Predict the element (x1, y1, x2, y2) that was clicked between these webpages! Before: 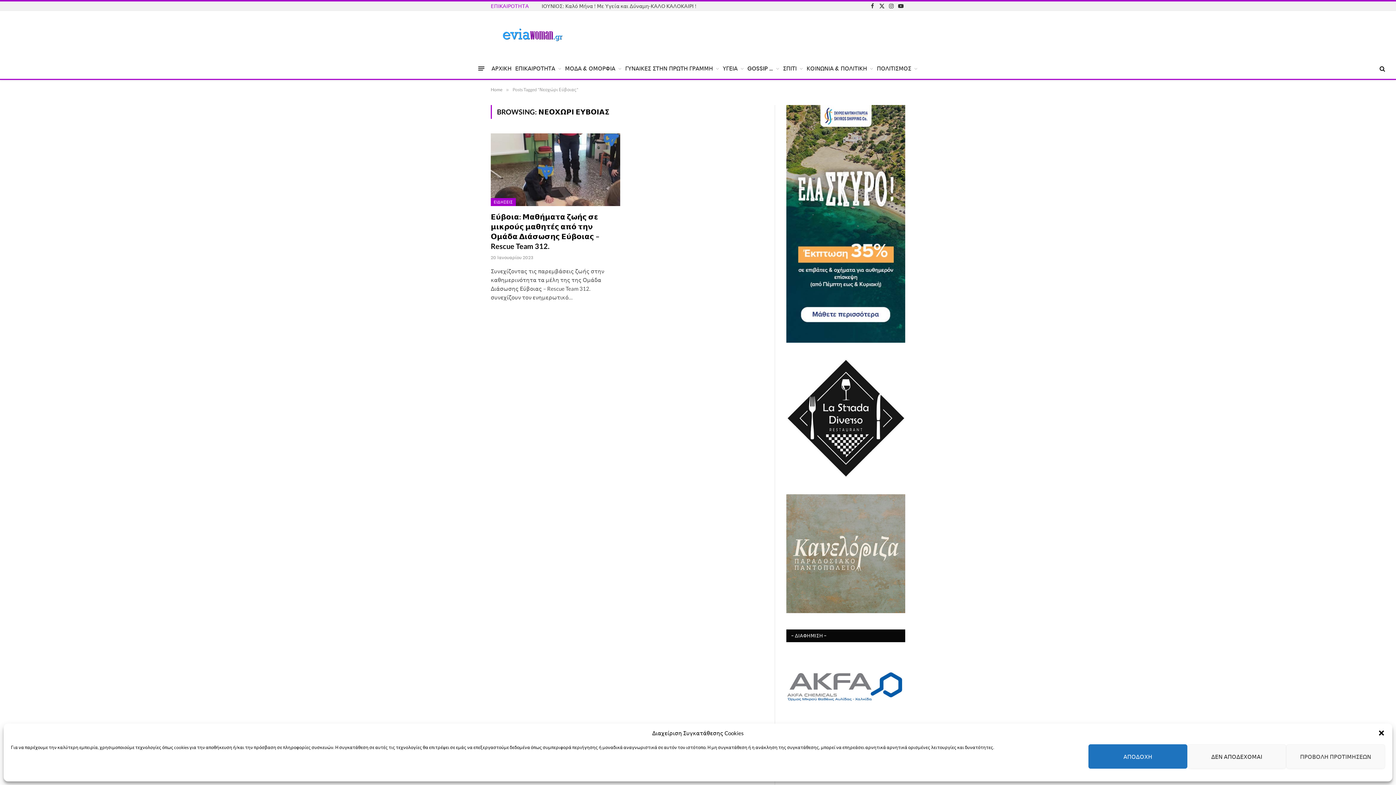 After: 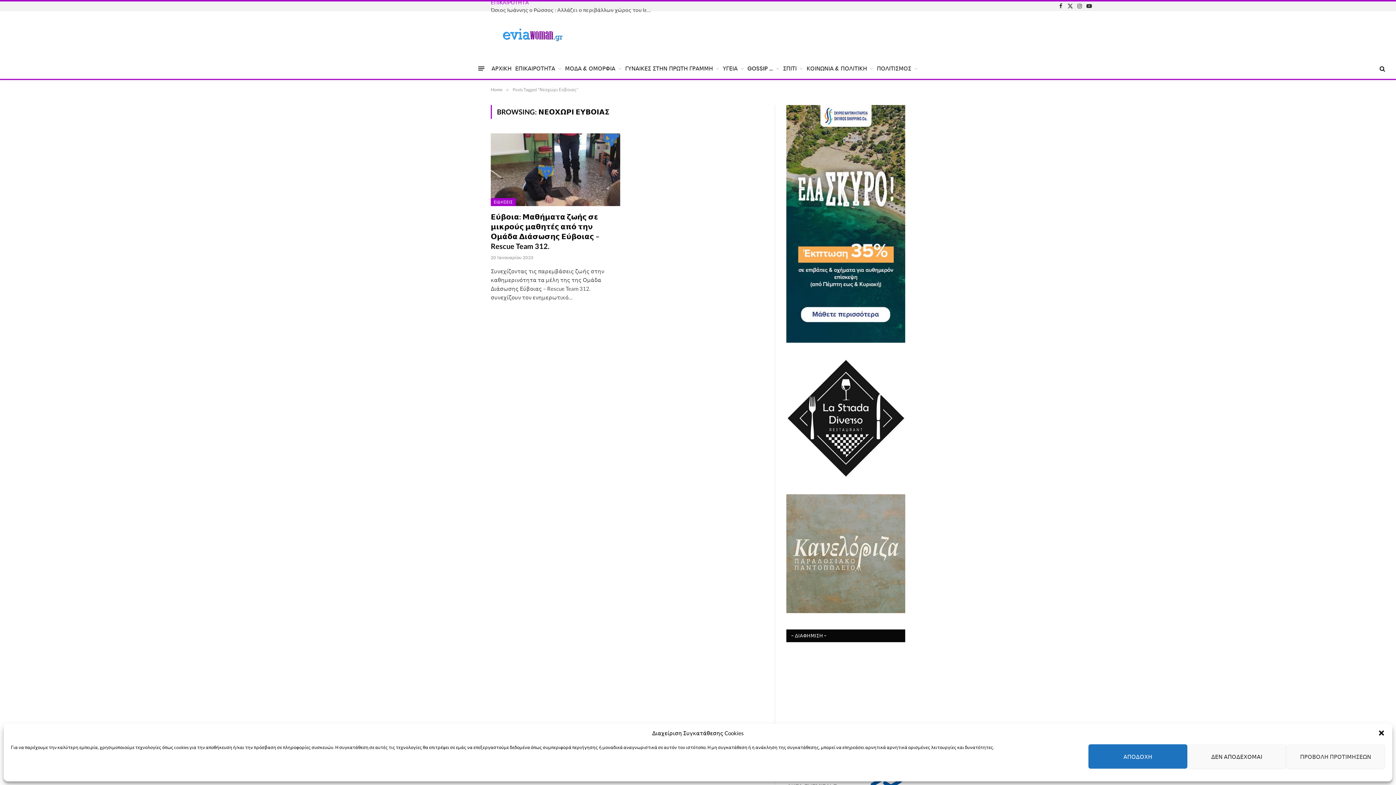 Action: bbox: (786, 494, 905, 613)